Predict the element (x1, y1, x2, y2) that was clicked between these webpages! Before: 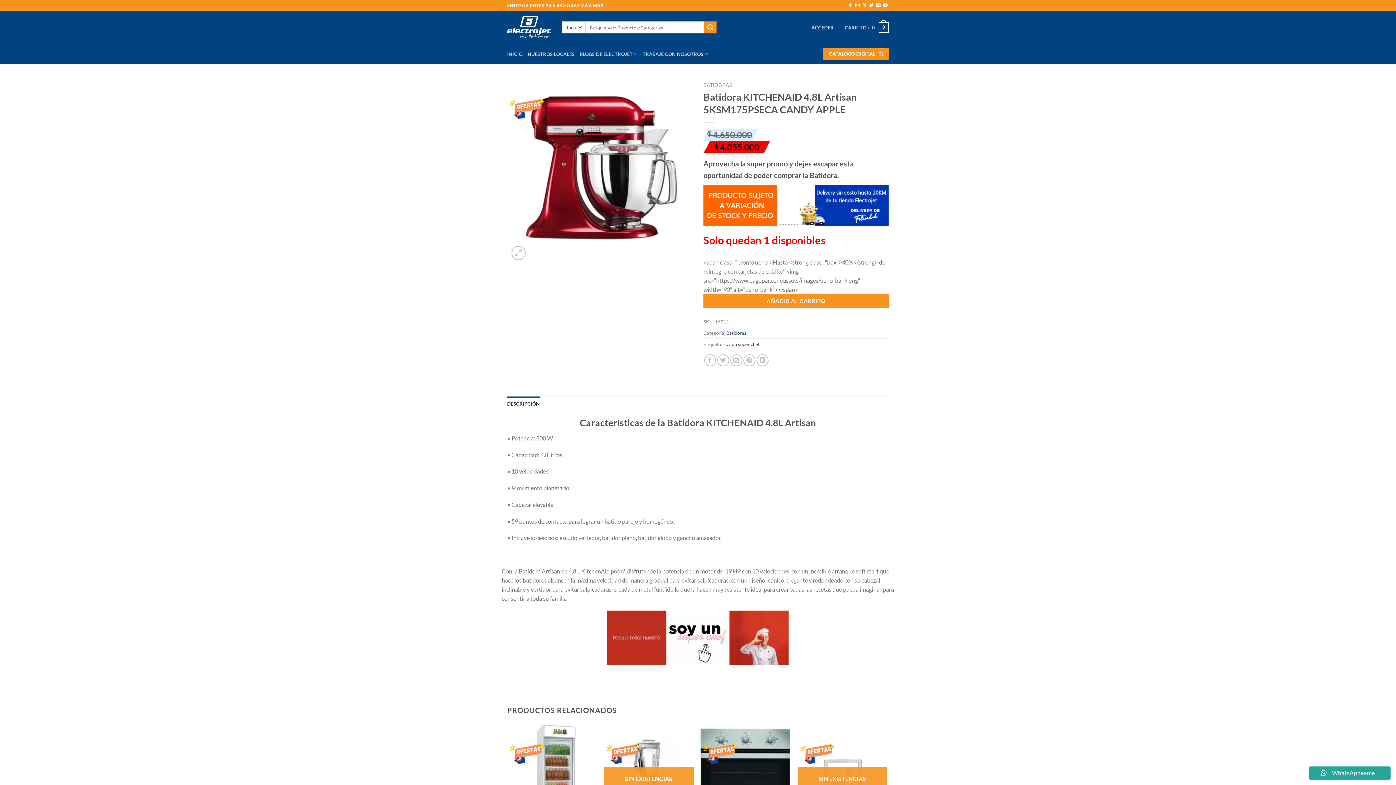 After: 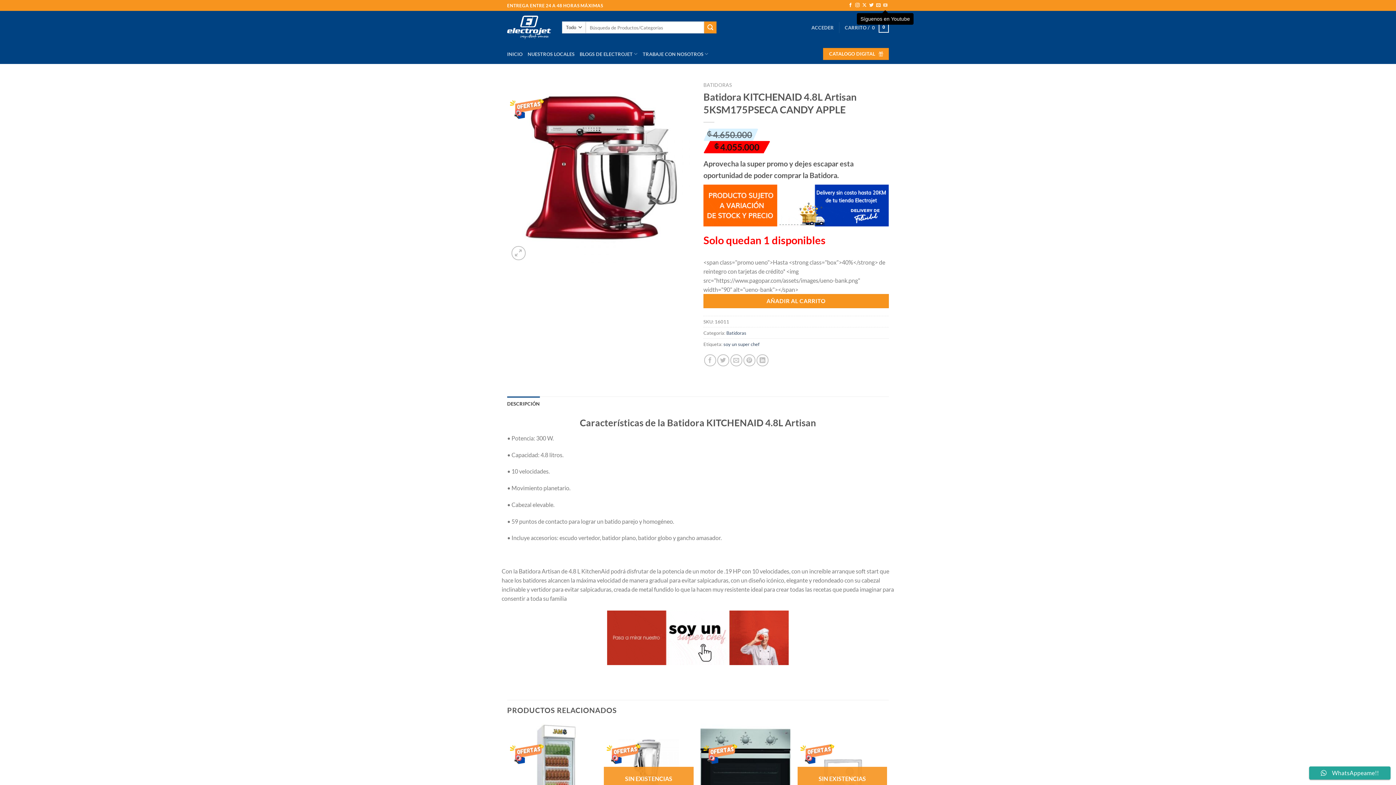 Action: bbox: (883, 3, 887, 8) label: Síguenos en Youtube